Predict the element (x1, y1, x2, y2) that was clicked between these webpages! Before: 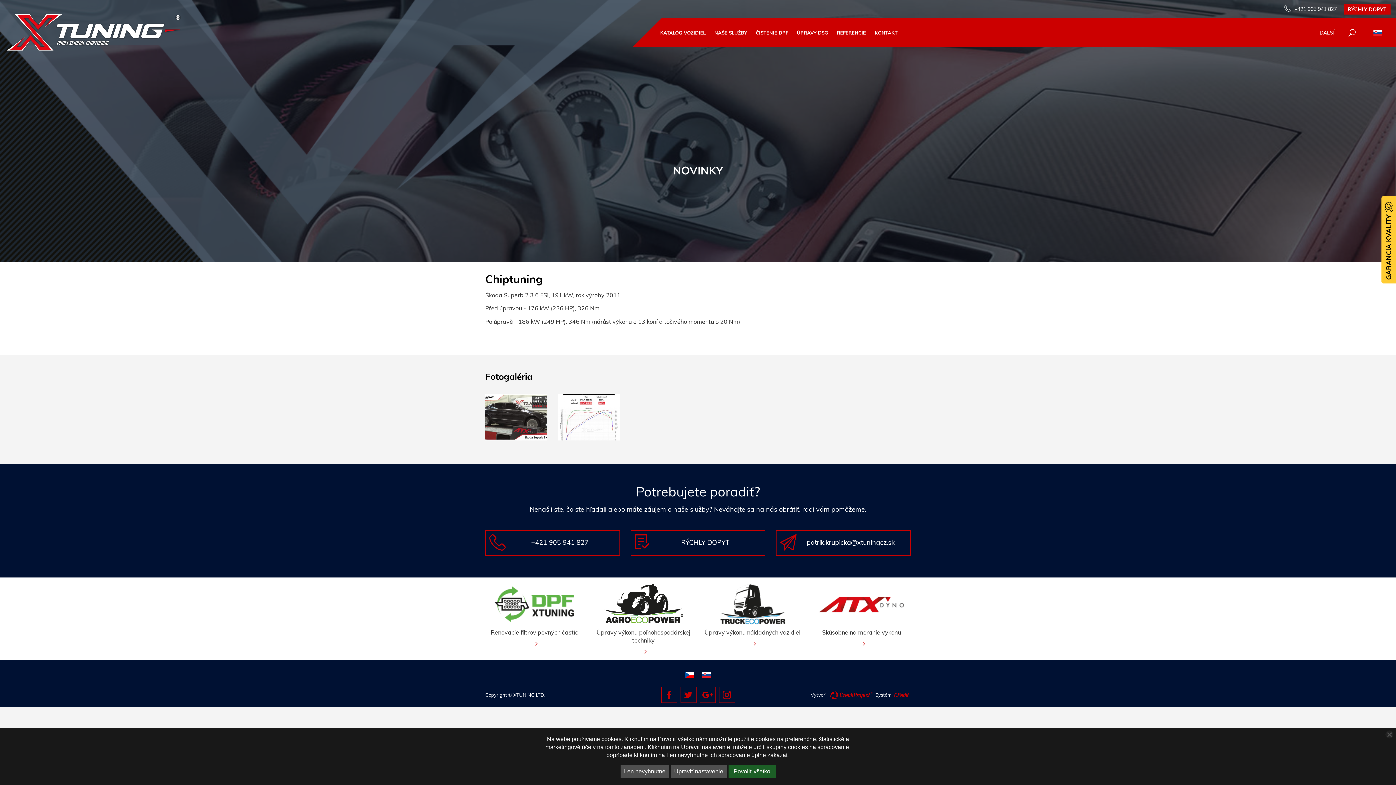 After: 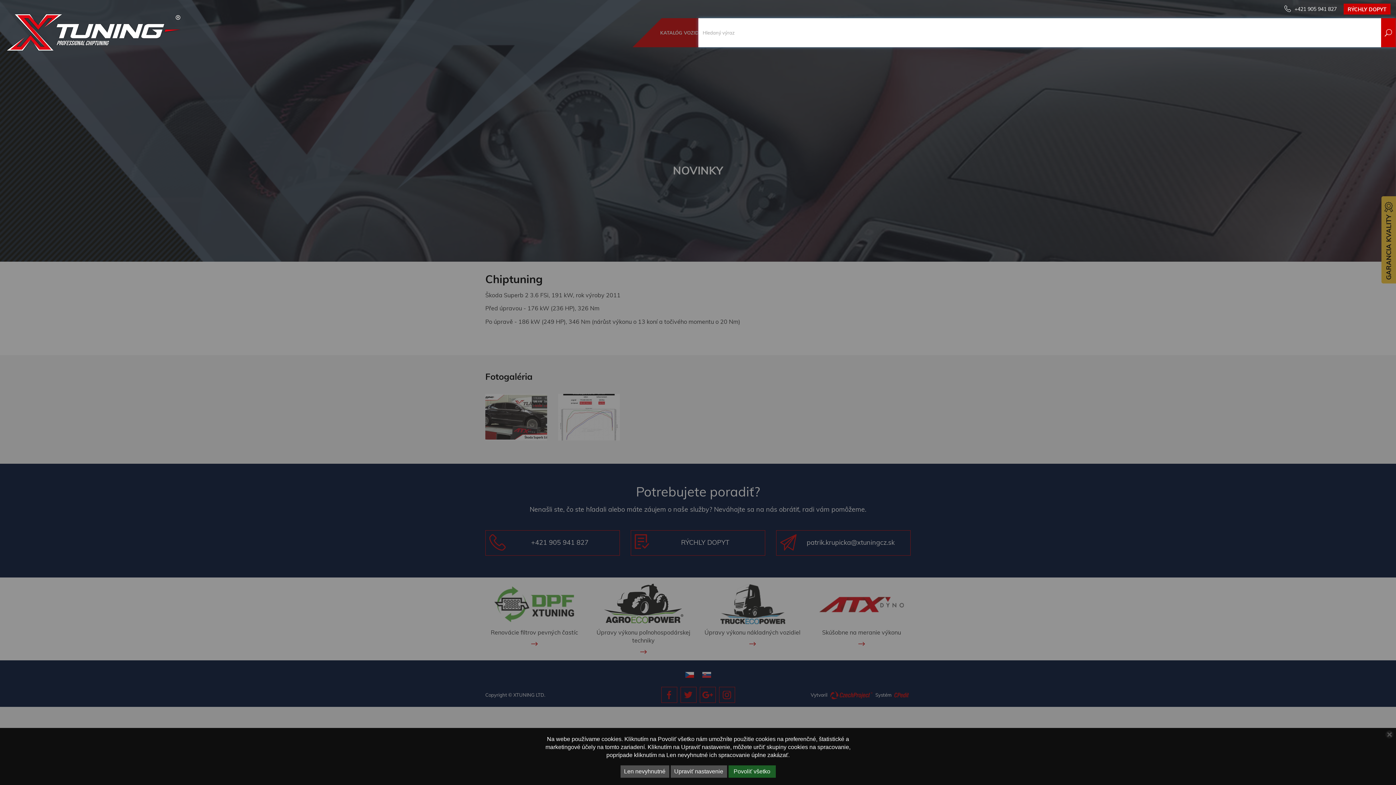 Action: bbox: (1339, 18, 1365, 47)